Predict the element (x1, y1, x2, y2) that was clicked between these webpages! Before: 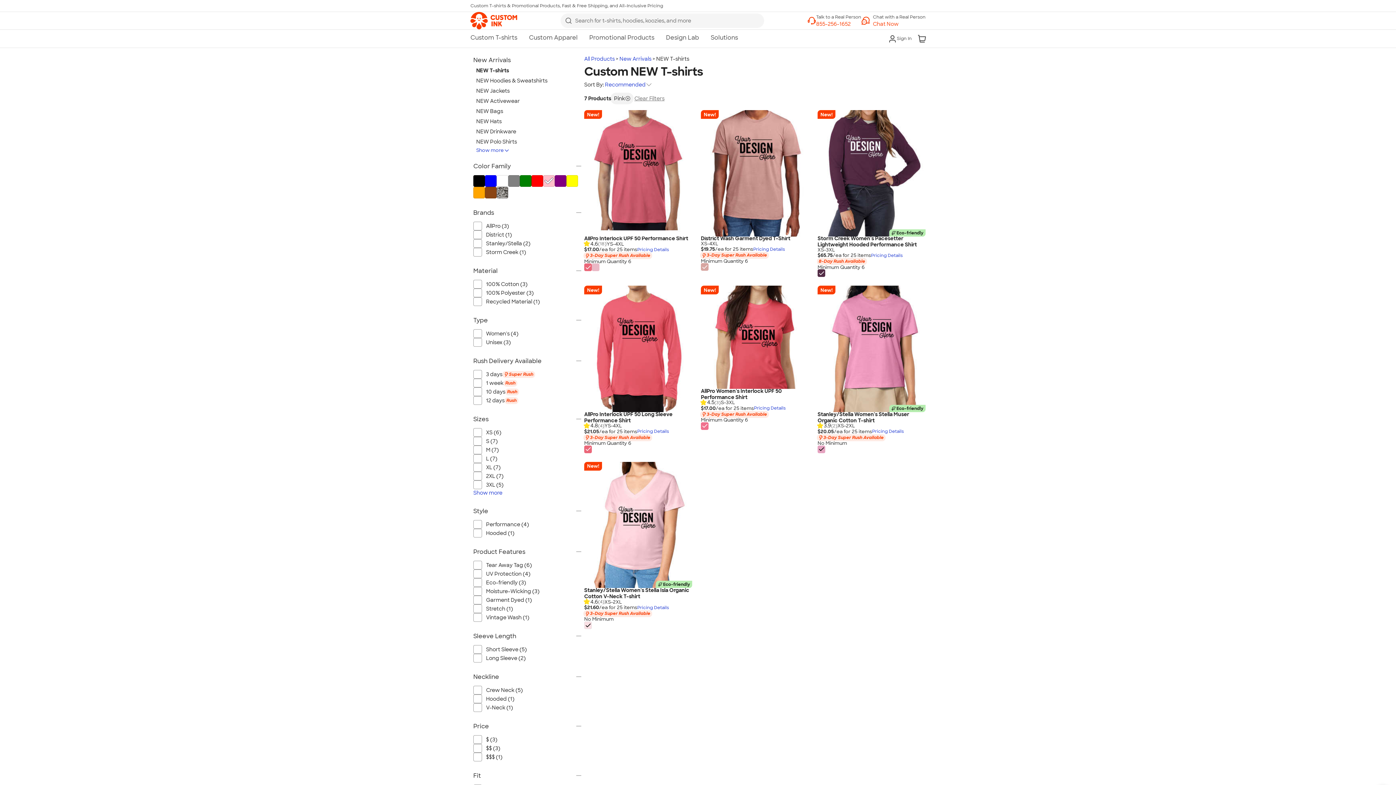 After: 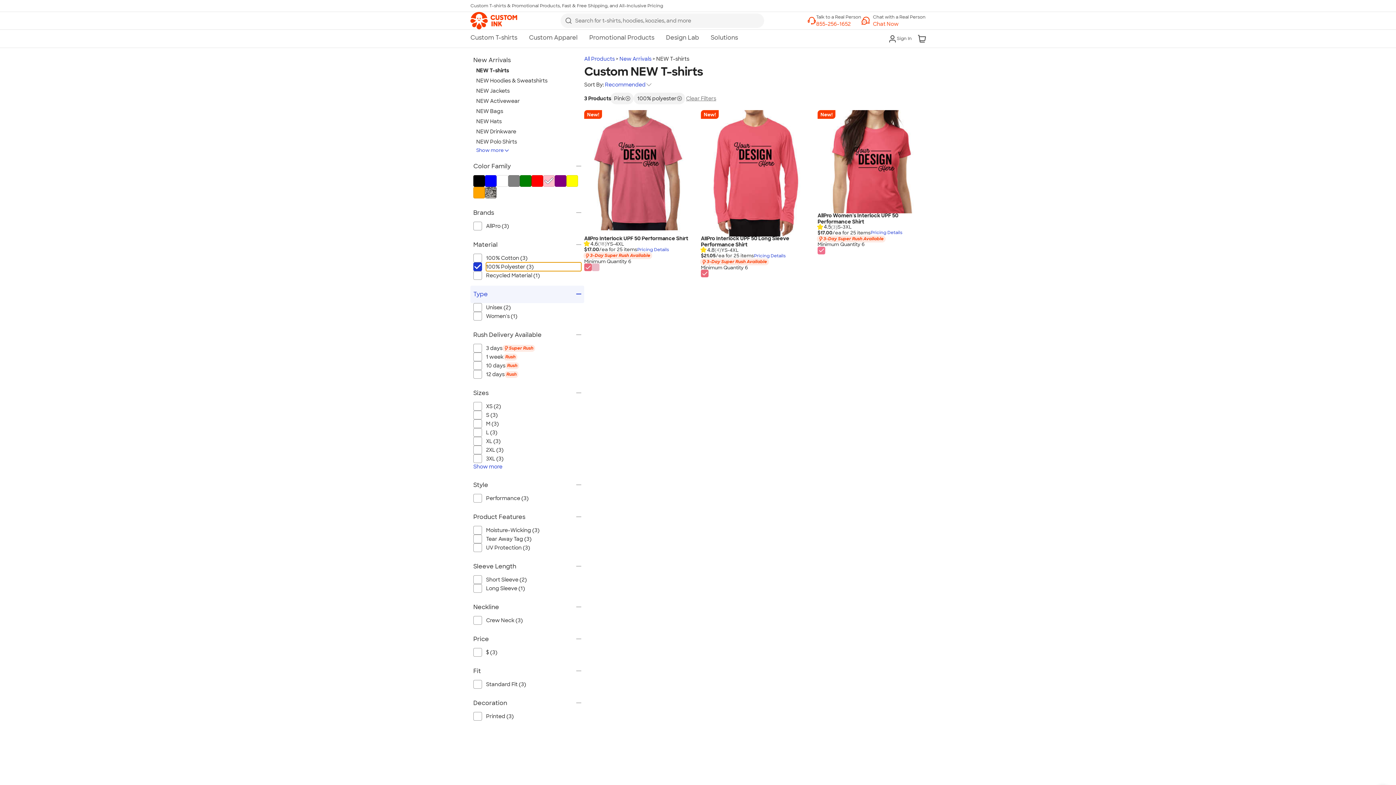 Action: label: 100% Polyester (3) bbox: (486, 288, 581, 297)